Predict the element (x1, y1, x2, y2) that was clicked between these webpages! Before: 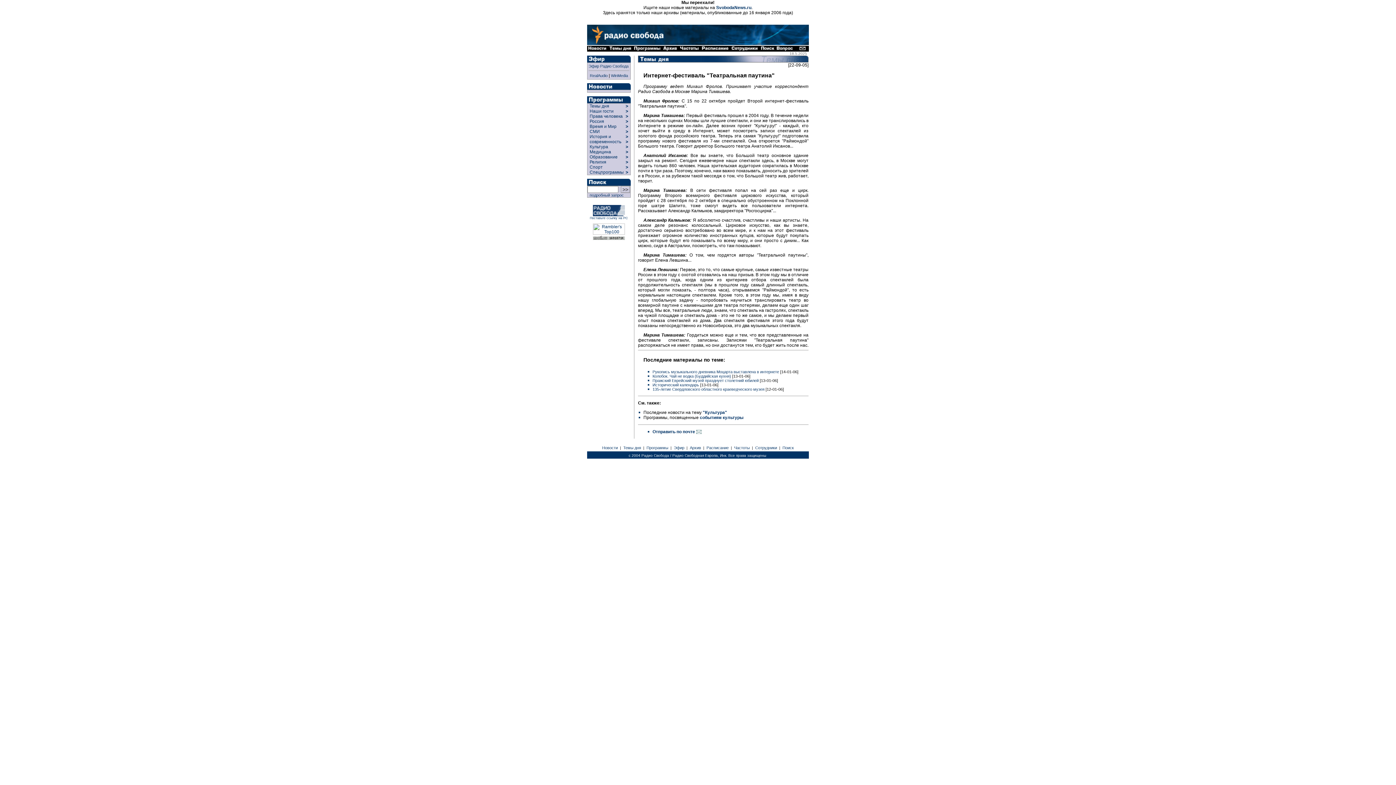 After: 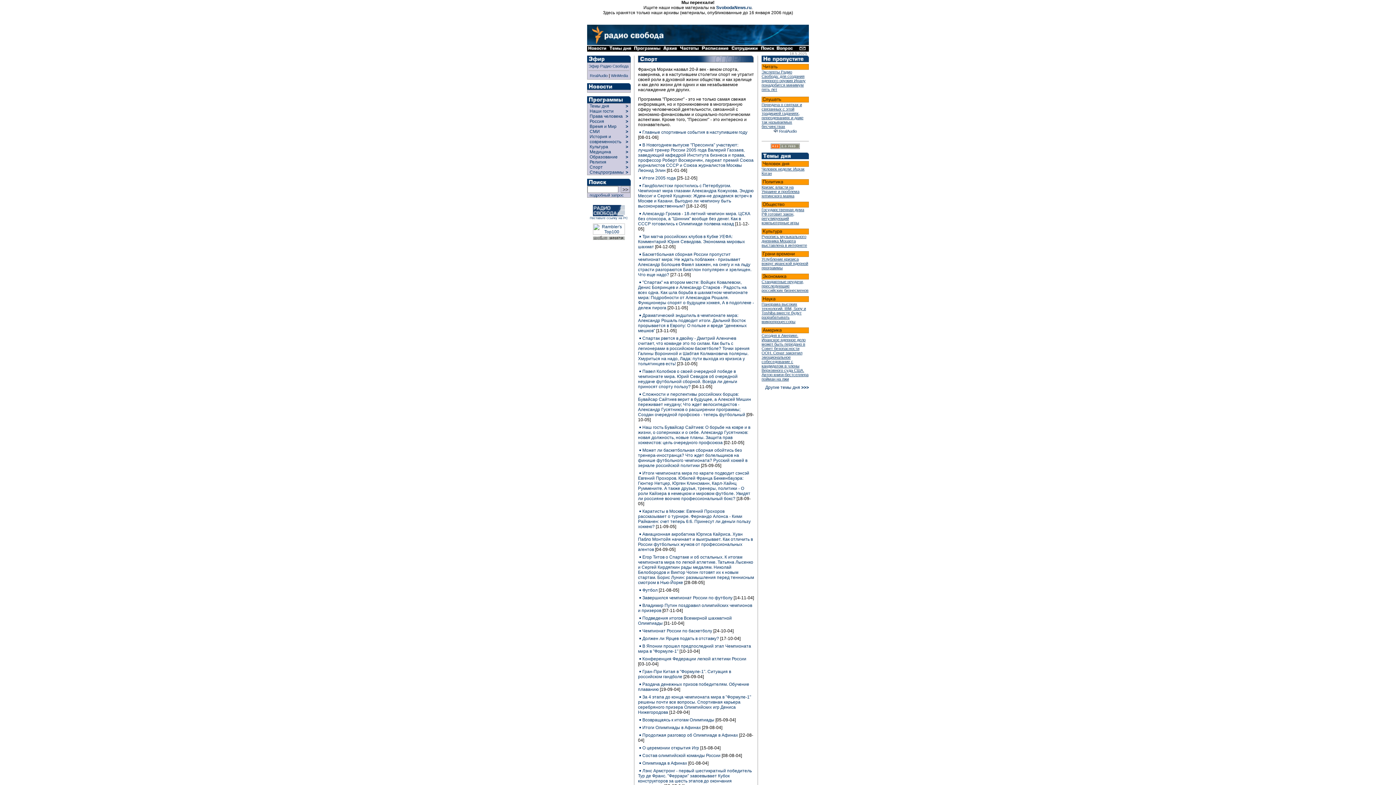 Action: bbox: (625, 164, 630, 169) label: >  